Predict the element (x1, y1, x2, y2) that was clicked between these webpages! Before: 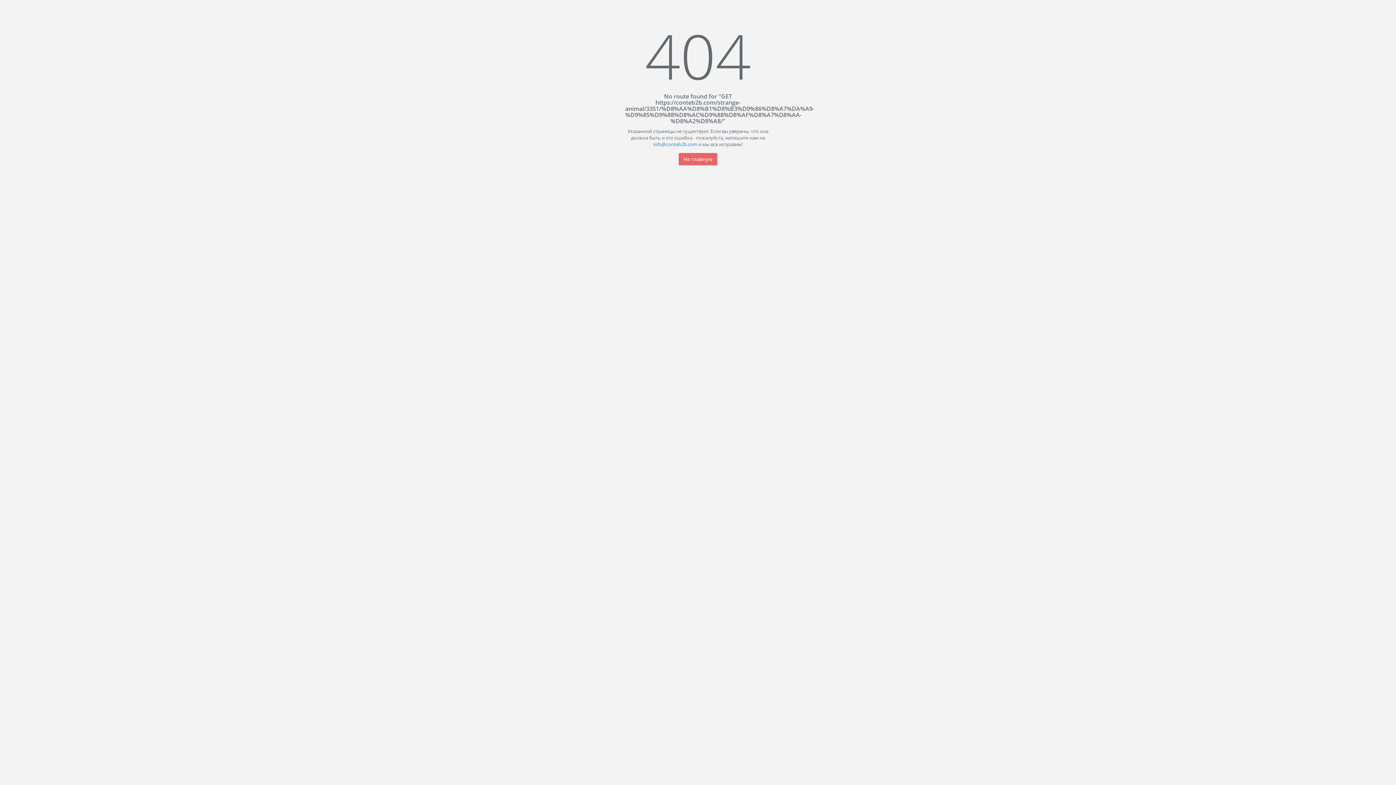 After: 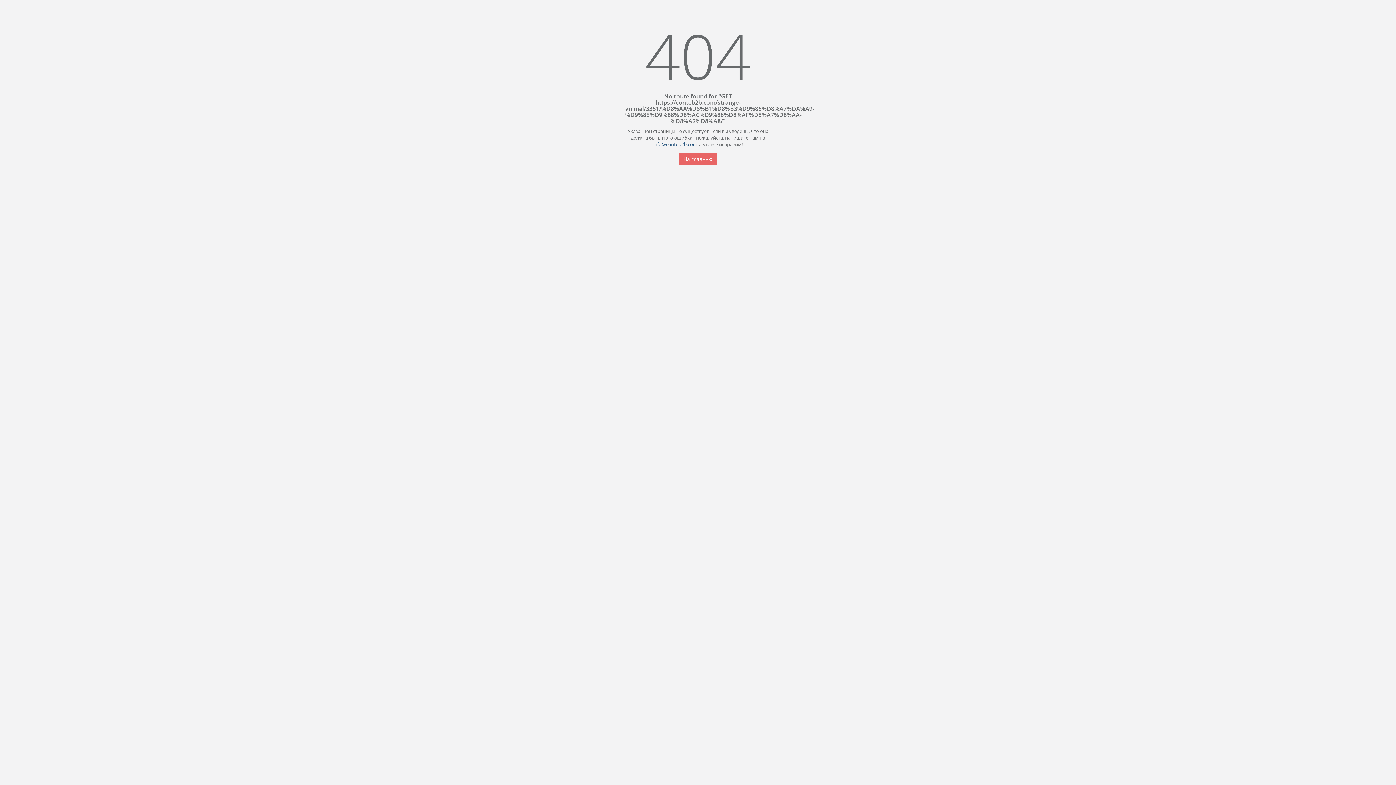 Action: label: info@conteb2b.com bbox: (653, 141, 697, 147)